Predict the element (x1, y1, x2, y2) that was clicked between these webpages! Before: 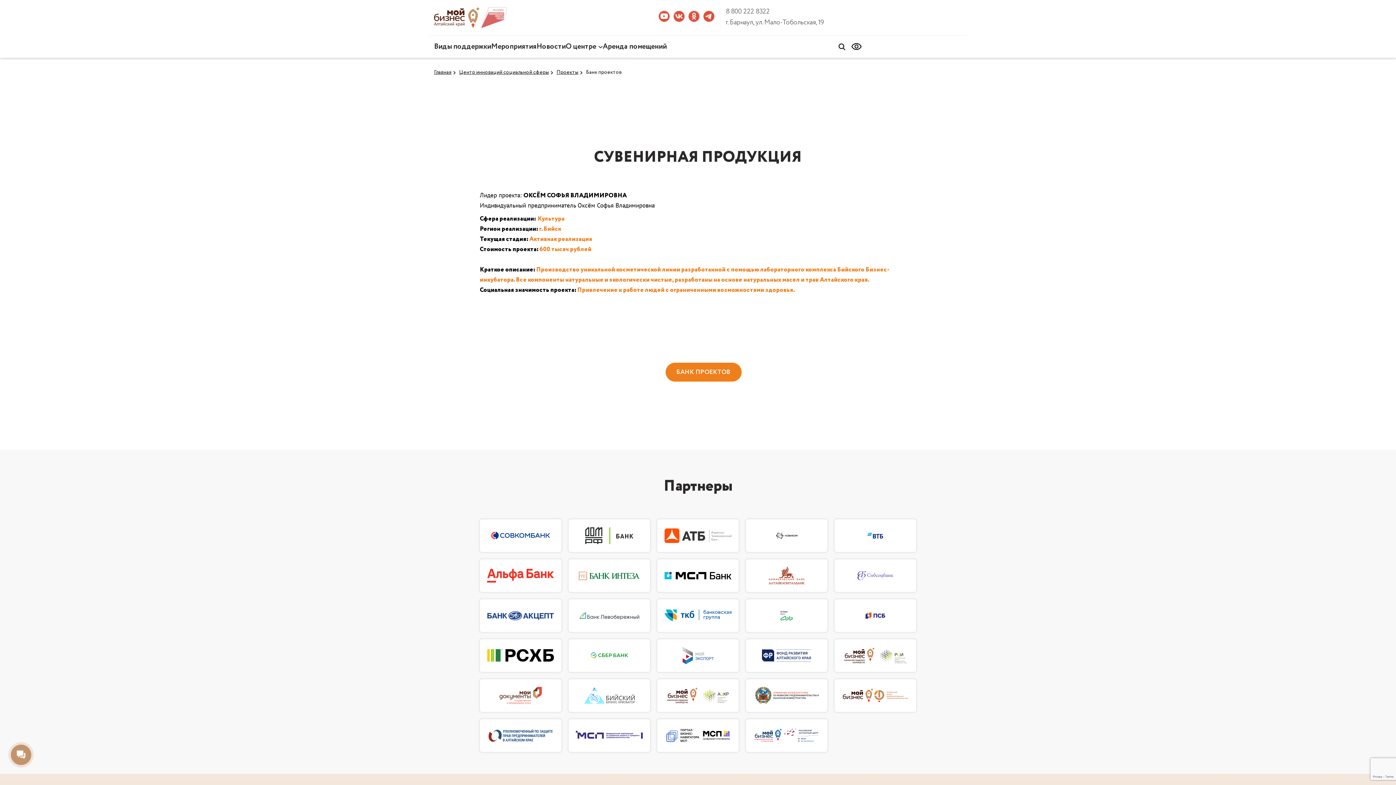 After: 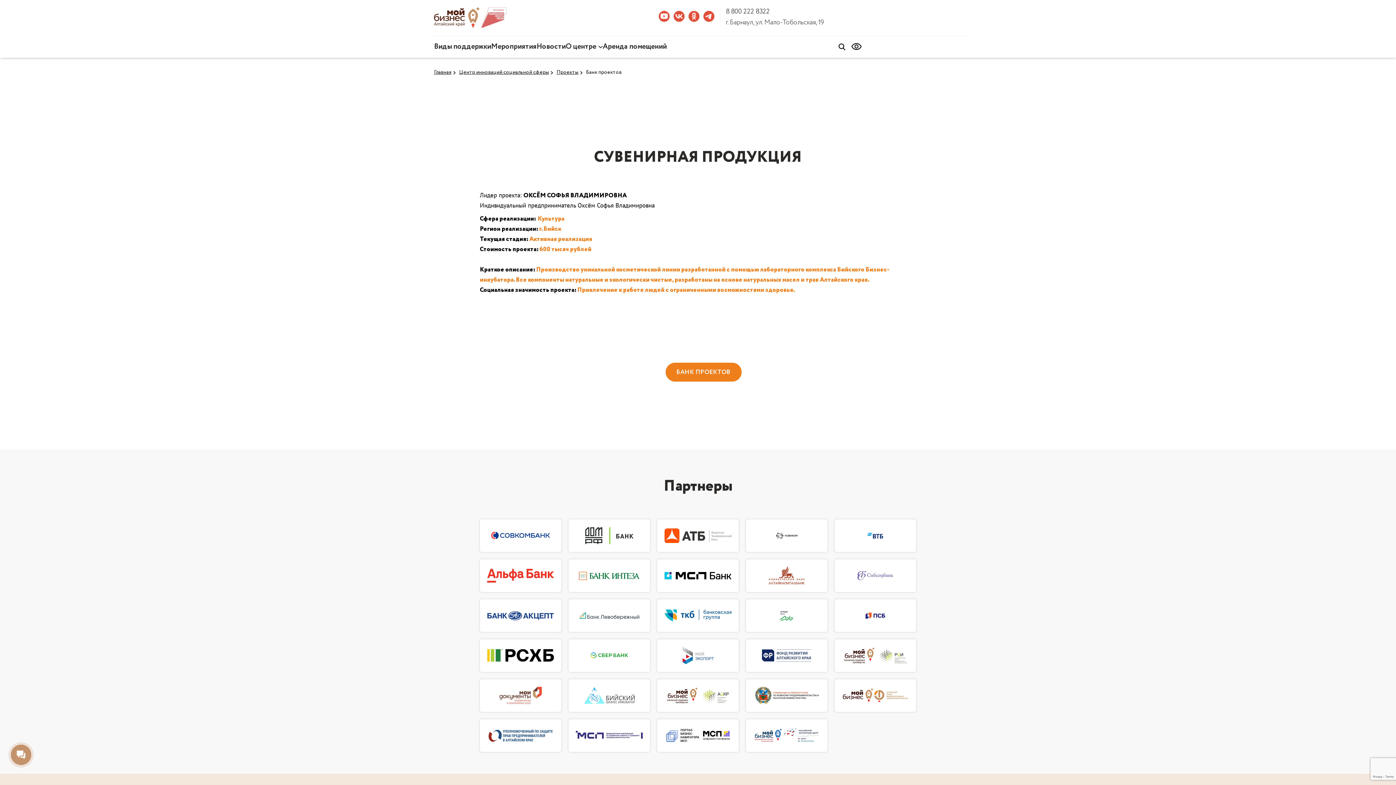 Action: label: 8 800 222 8322 bbox: (726, 6, 824, 16)